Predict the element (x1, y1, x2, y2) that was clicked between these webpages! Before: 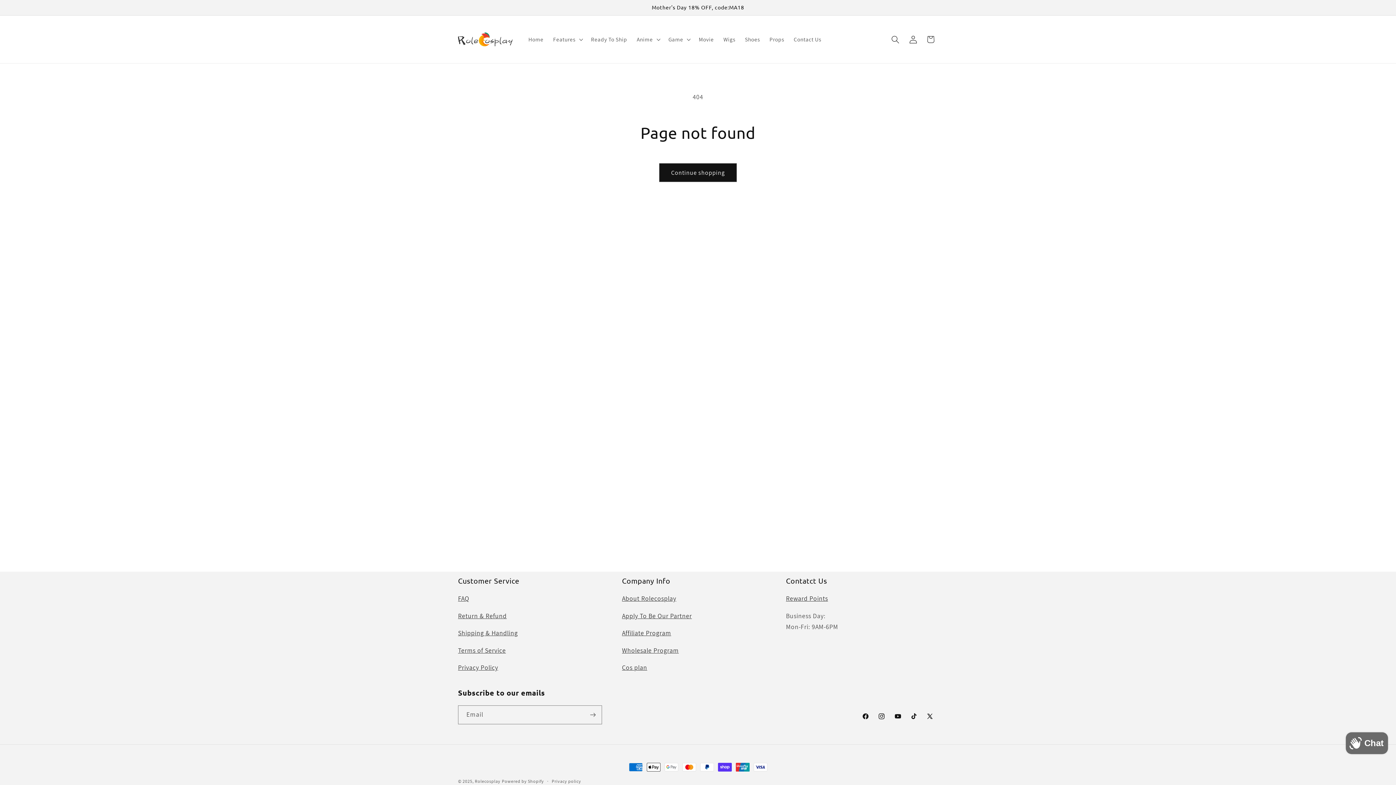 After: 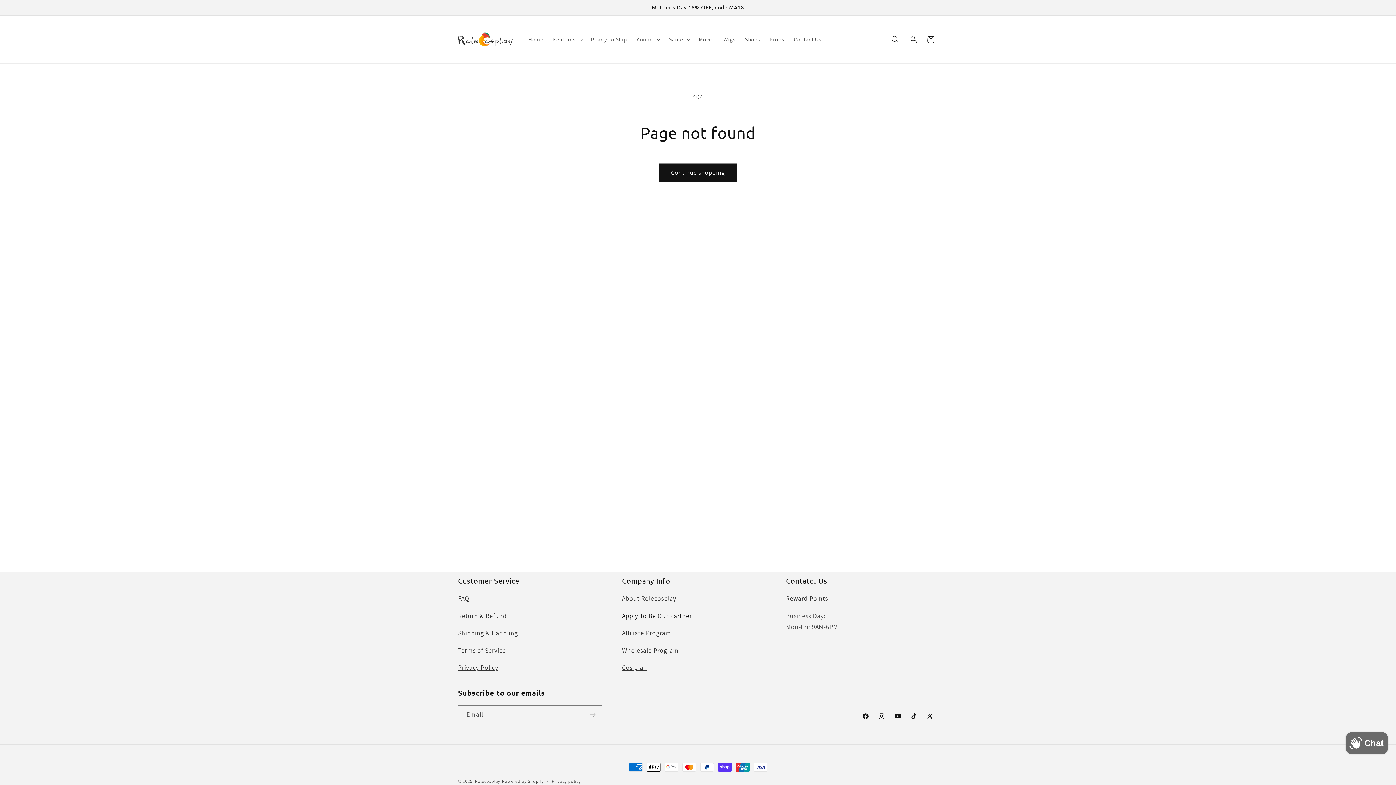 Action: label: Apply To Be Our Partner bbox: (622, 611, 692, 620)